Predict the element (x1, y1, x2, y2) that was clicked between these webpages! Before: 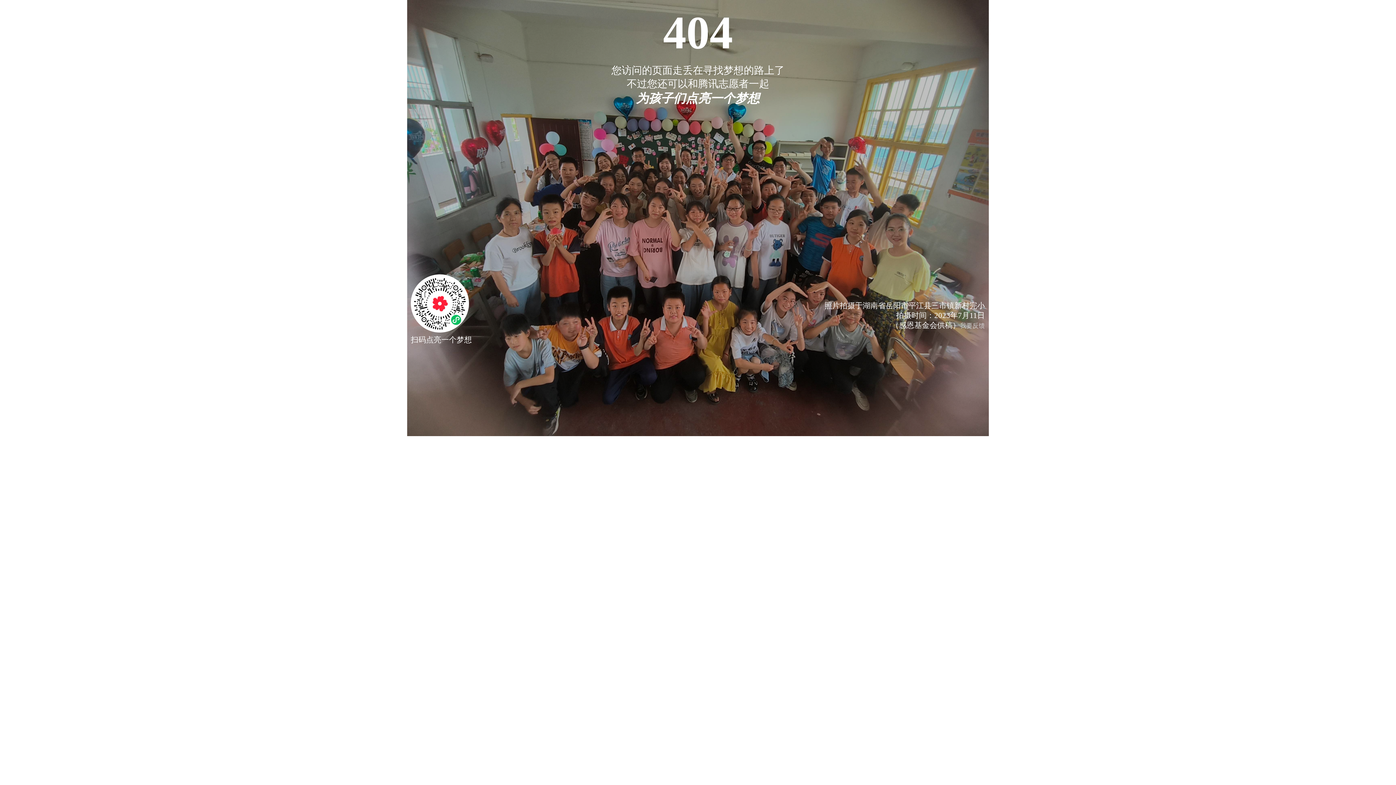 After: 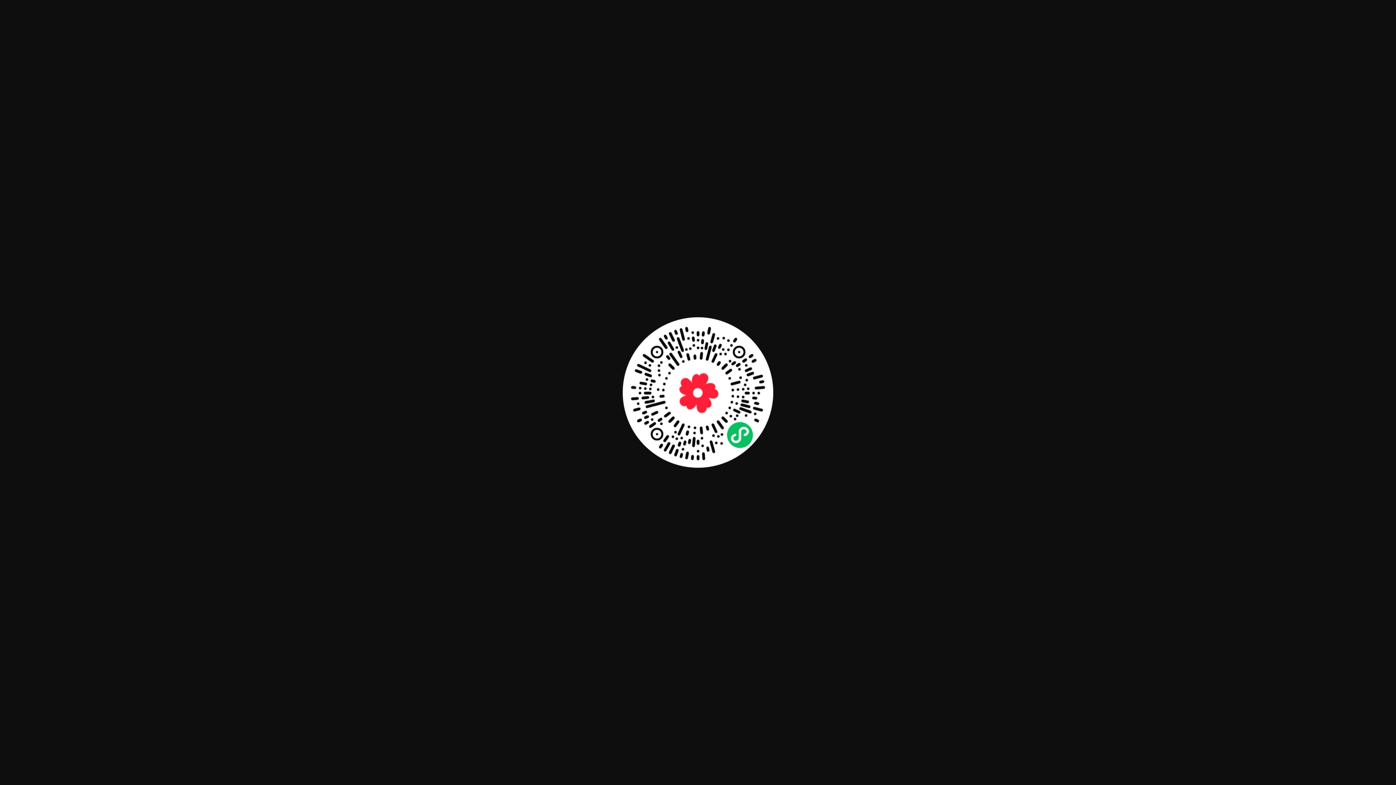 Action: bbox: (410, 325, 469, 334)